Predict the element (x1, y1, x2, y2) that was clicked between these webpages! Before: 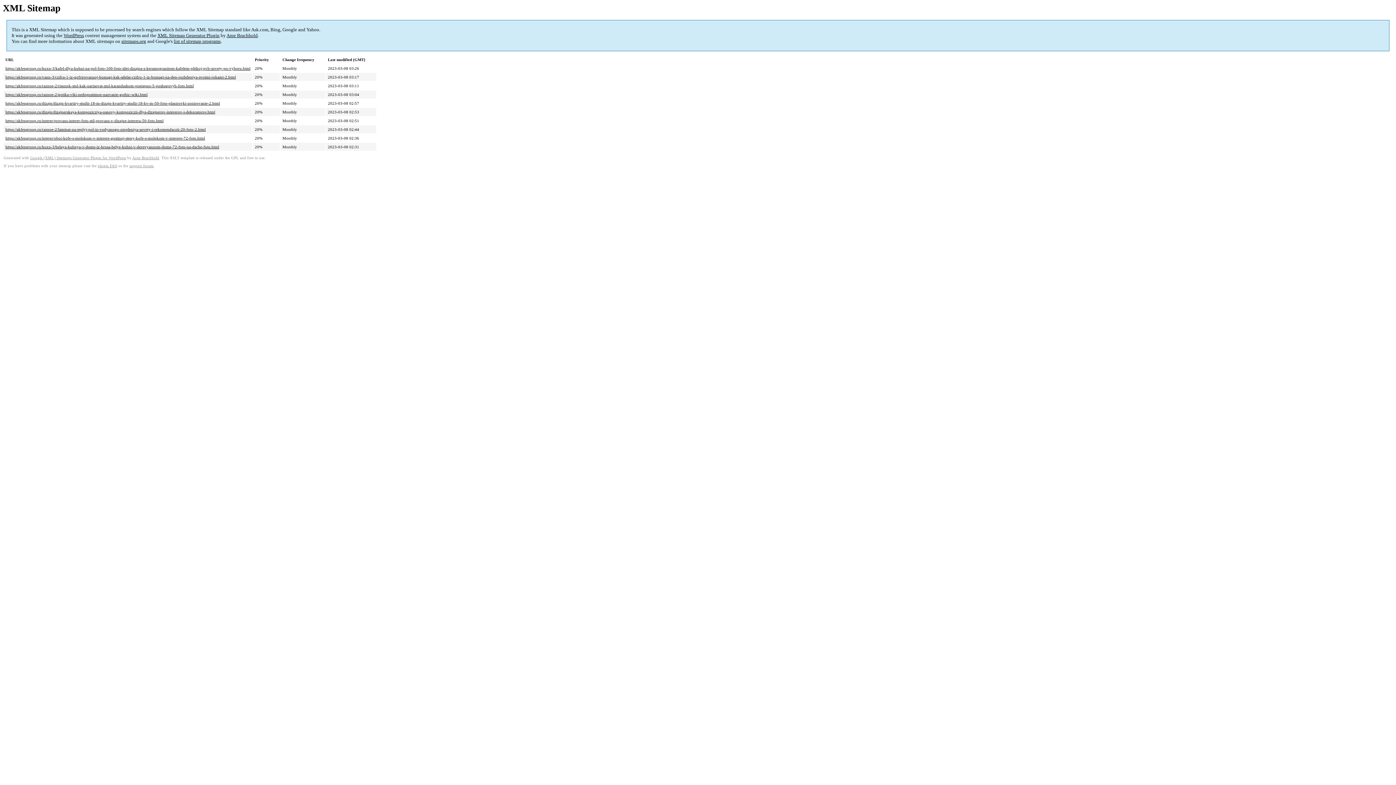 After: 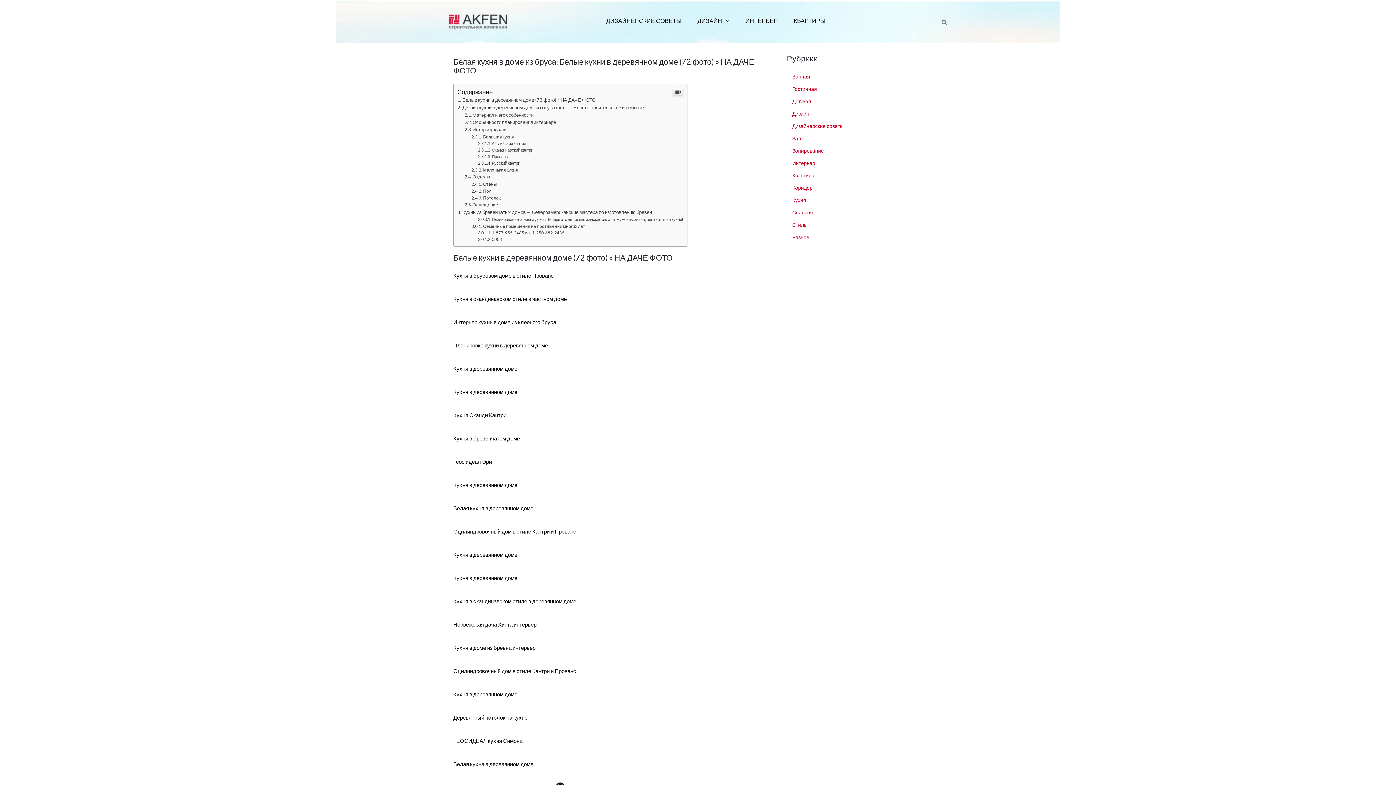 Action: bbox: (5, 144, 219, 149) label: https://akfengroup.ru/kuxn-3/belaya-kuhnya-v-dome-iz-brusa-belye-kuhni-v-derevyannom-dome-72-foto-na-dache-foto.html